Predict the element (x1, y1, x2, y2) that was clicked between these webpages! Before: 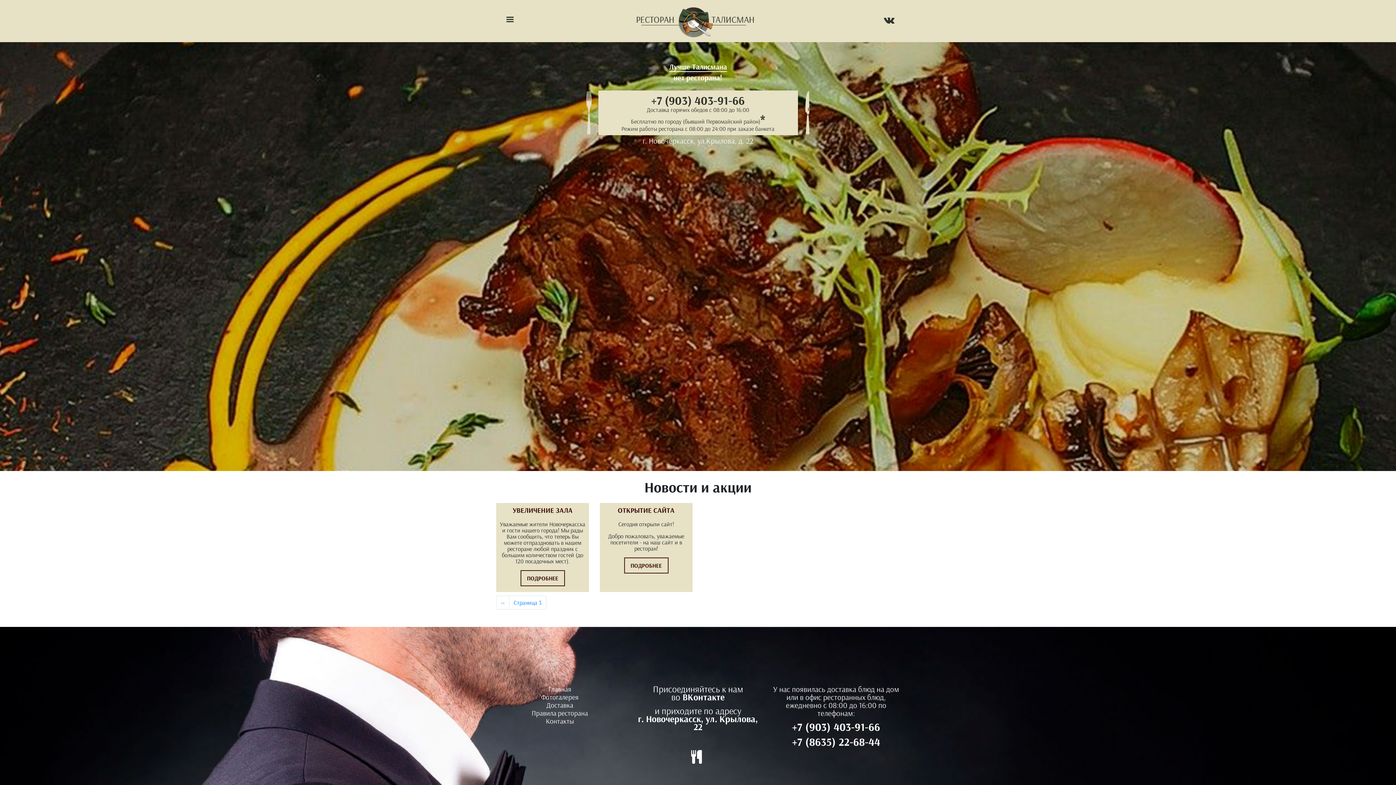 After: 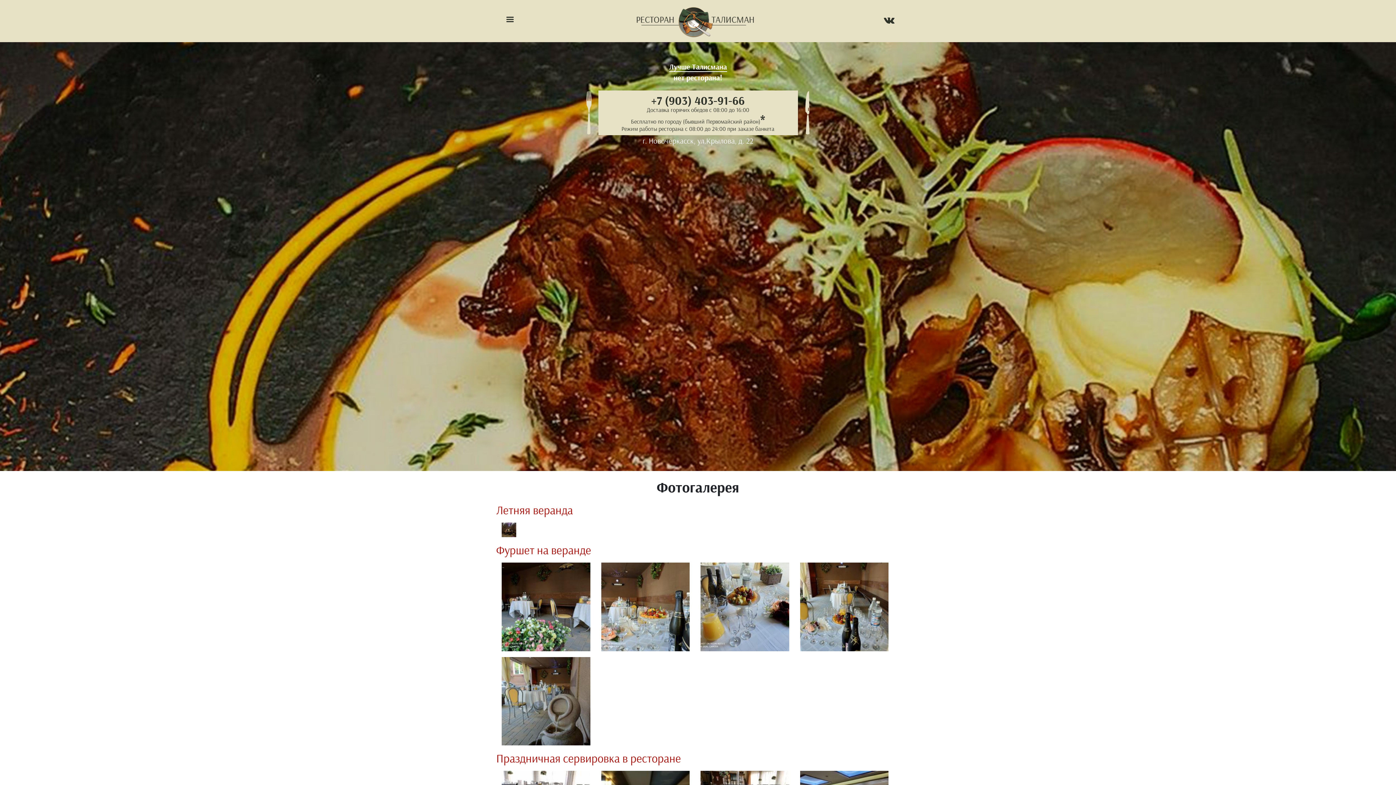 Action: label: Фотогалерея bbox: (496, 693, 623, 701)